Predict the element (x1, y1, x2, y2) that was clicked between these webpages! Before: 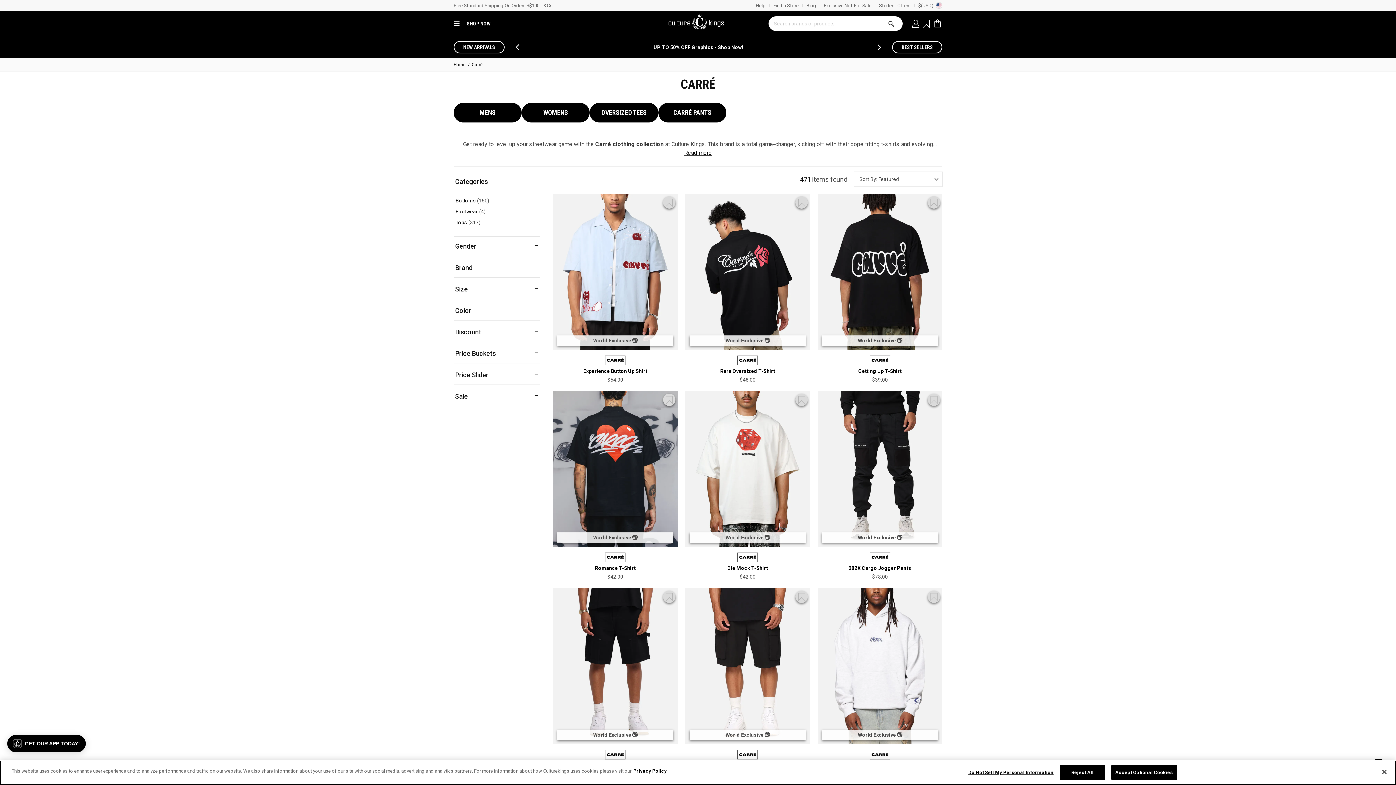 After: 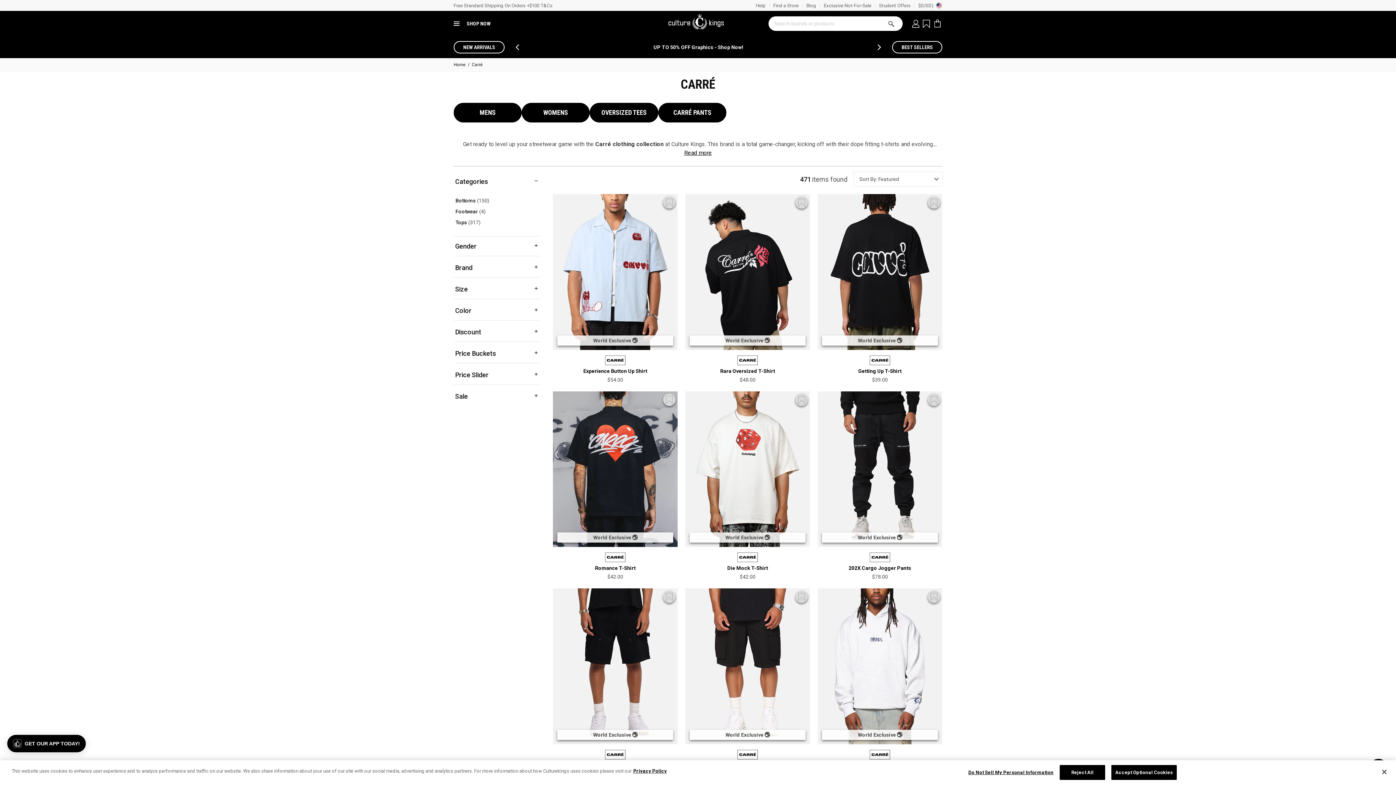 Action: bbox: (514, 44, 520, 50) label: prev